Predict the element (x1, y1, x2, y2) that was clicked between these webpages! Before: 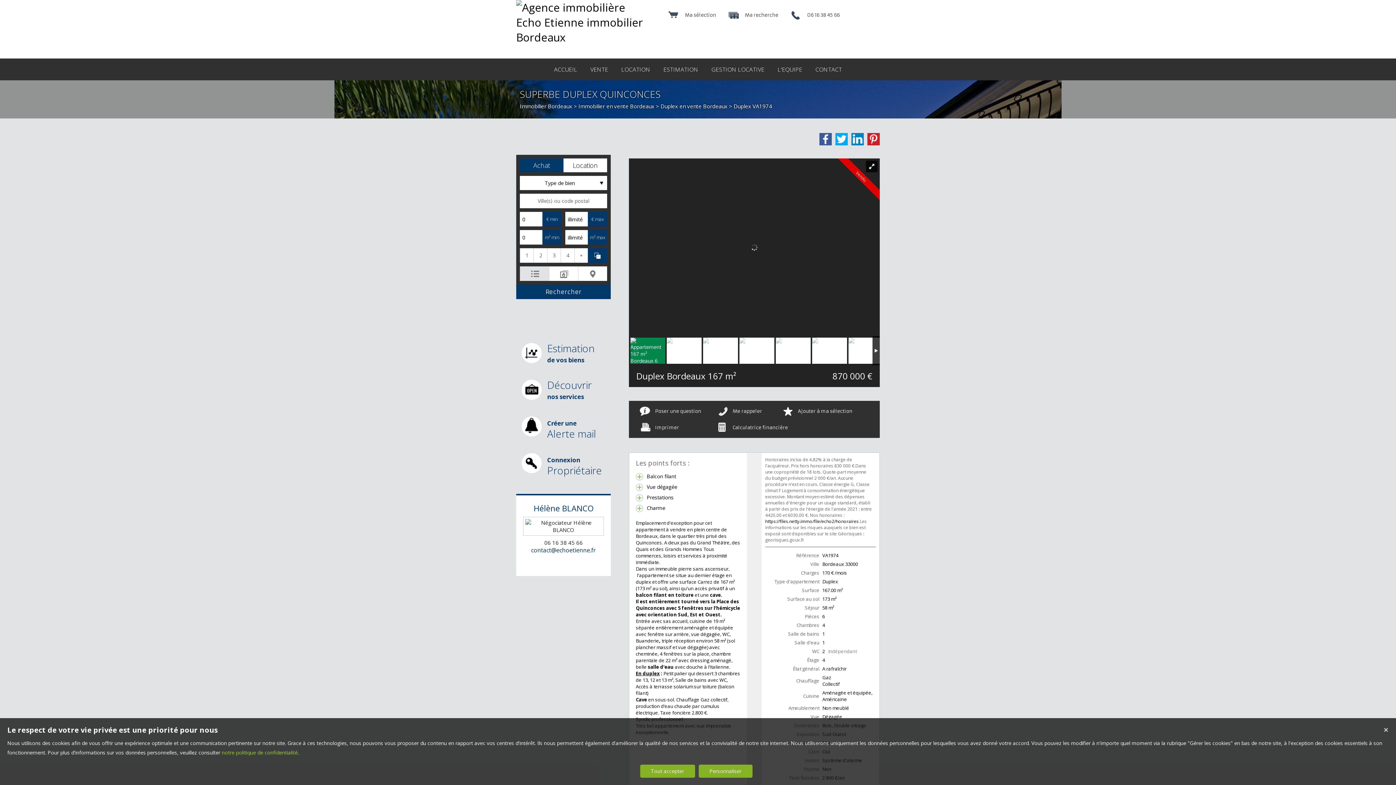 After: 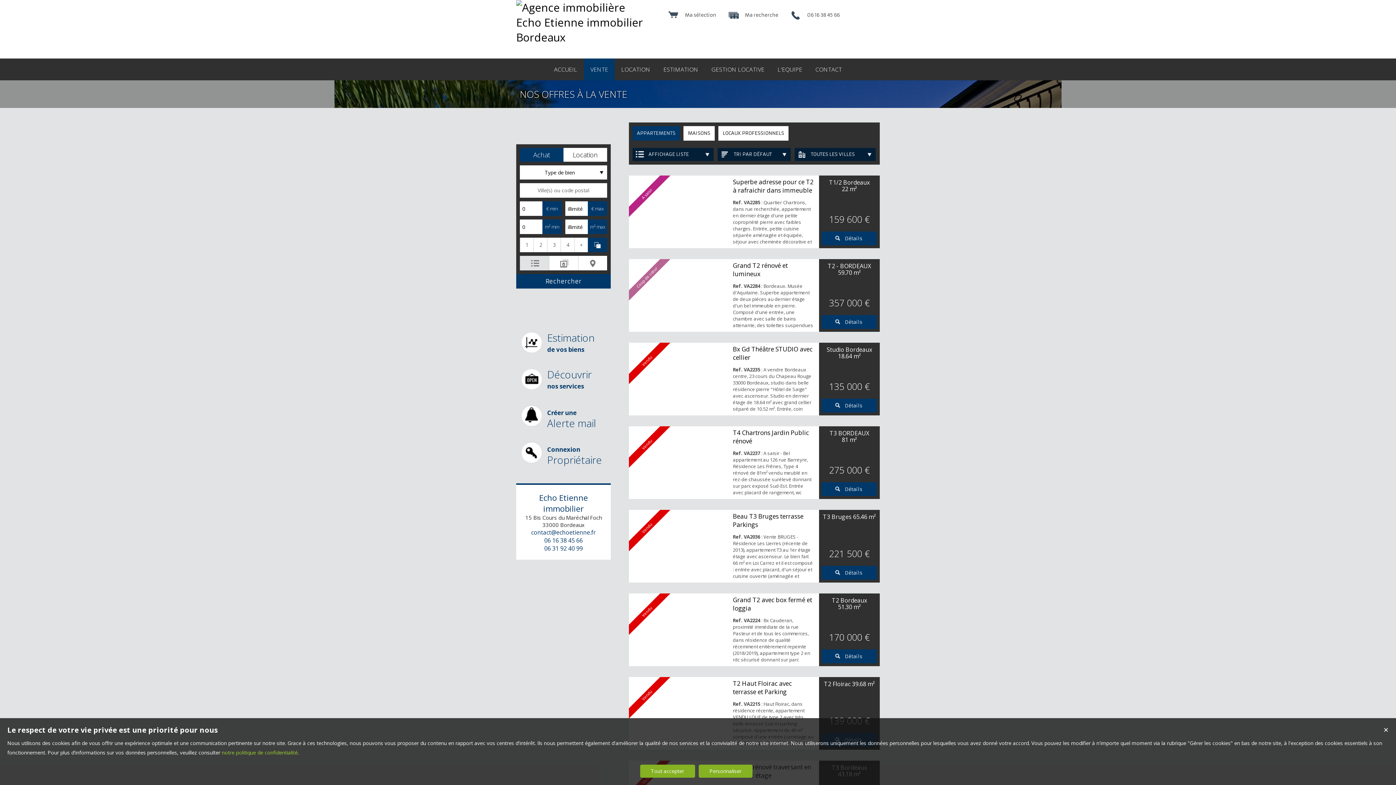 Action: bbox: (584, 58, 614, 80) label: VENTE